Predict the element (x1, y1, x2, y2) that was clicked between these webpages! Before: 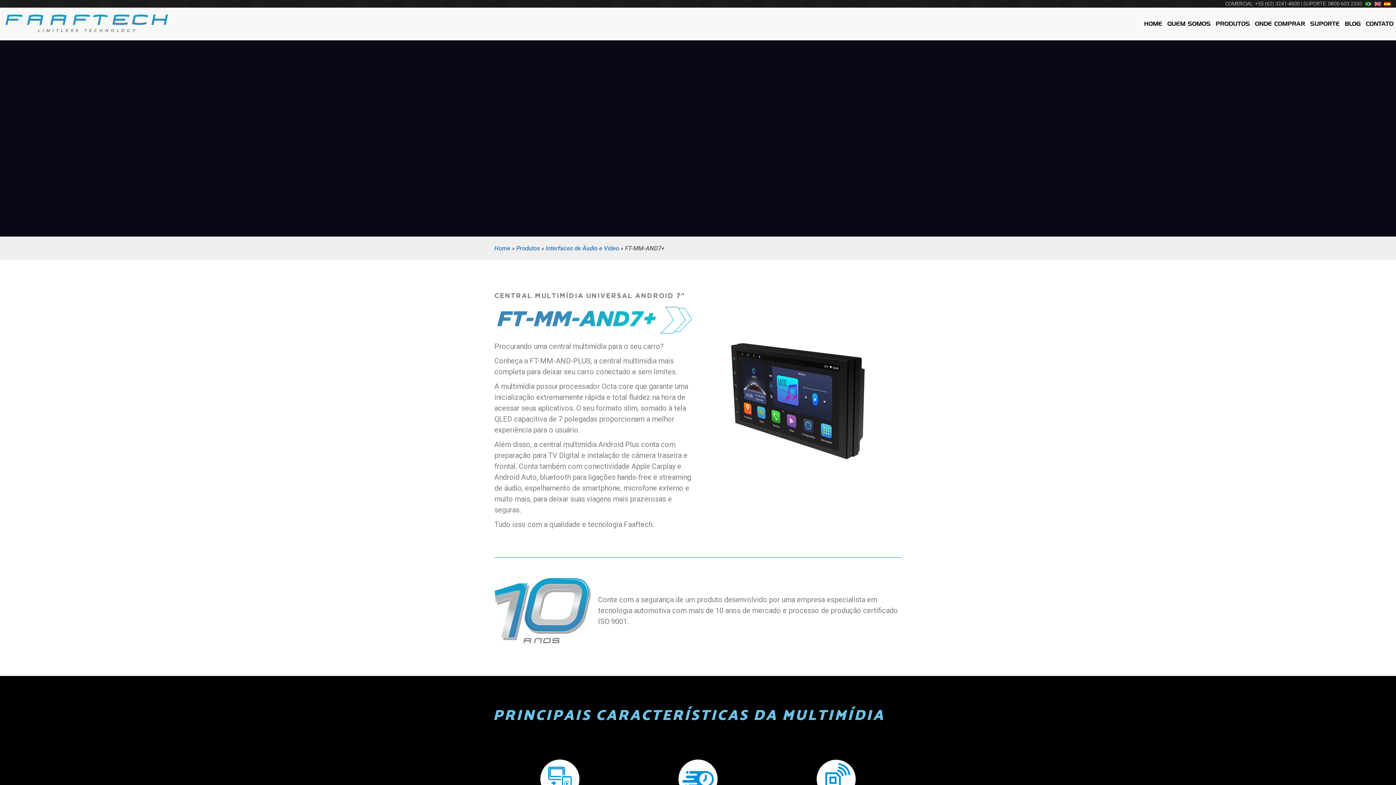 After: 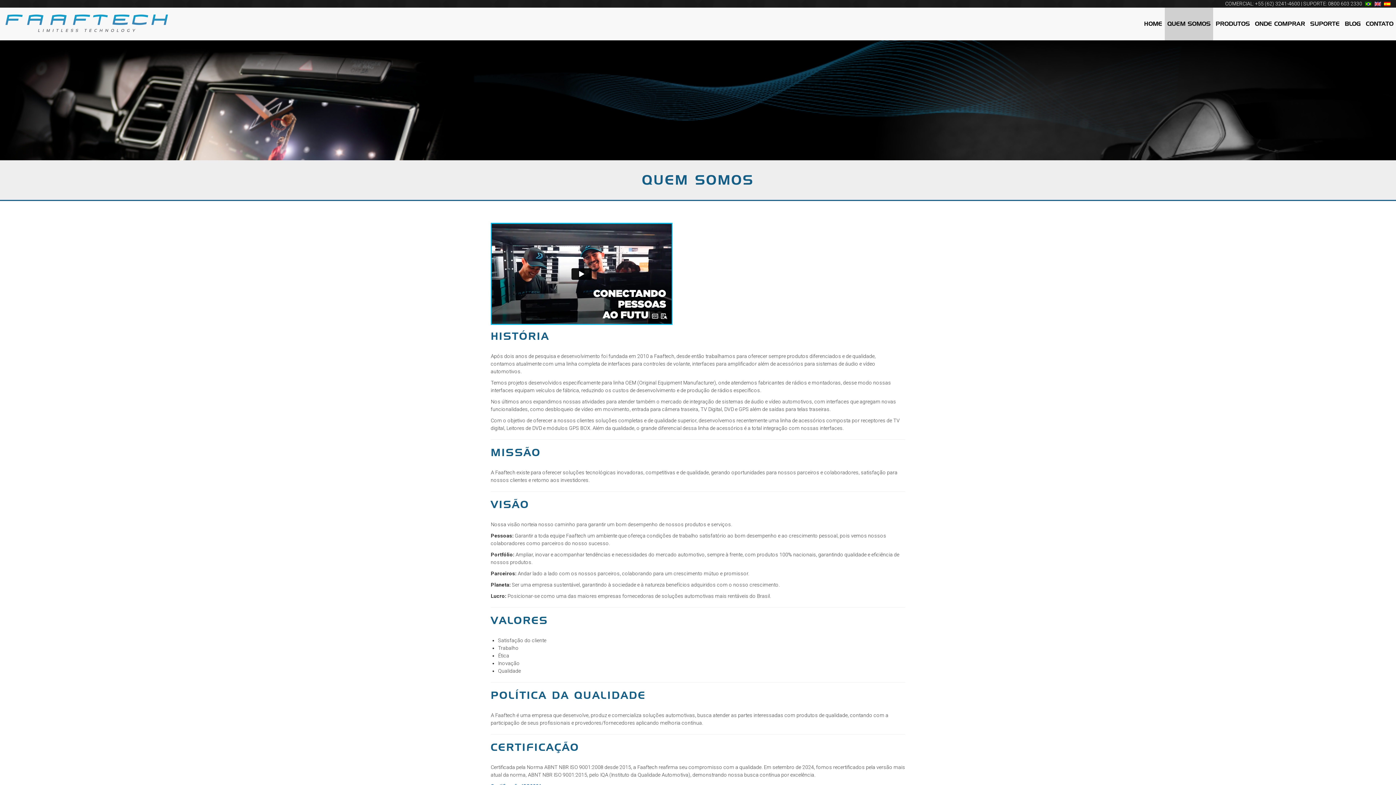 Action: label: QUEM SOMOS bbox: (1165, 7, 1213, 40)